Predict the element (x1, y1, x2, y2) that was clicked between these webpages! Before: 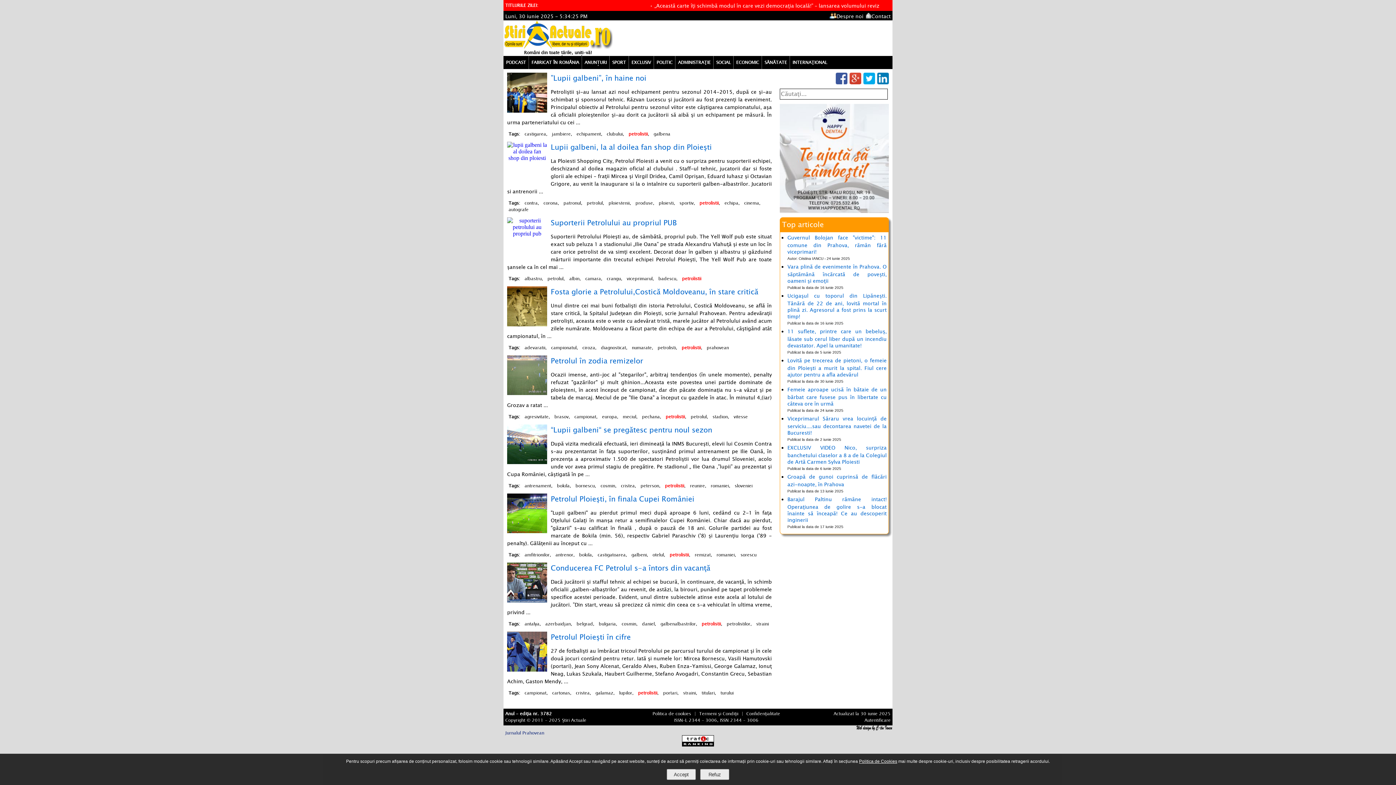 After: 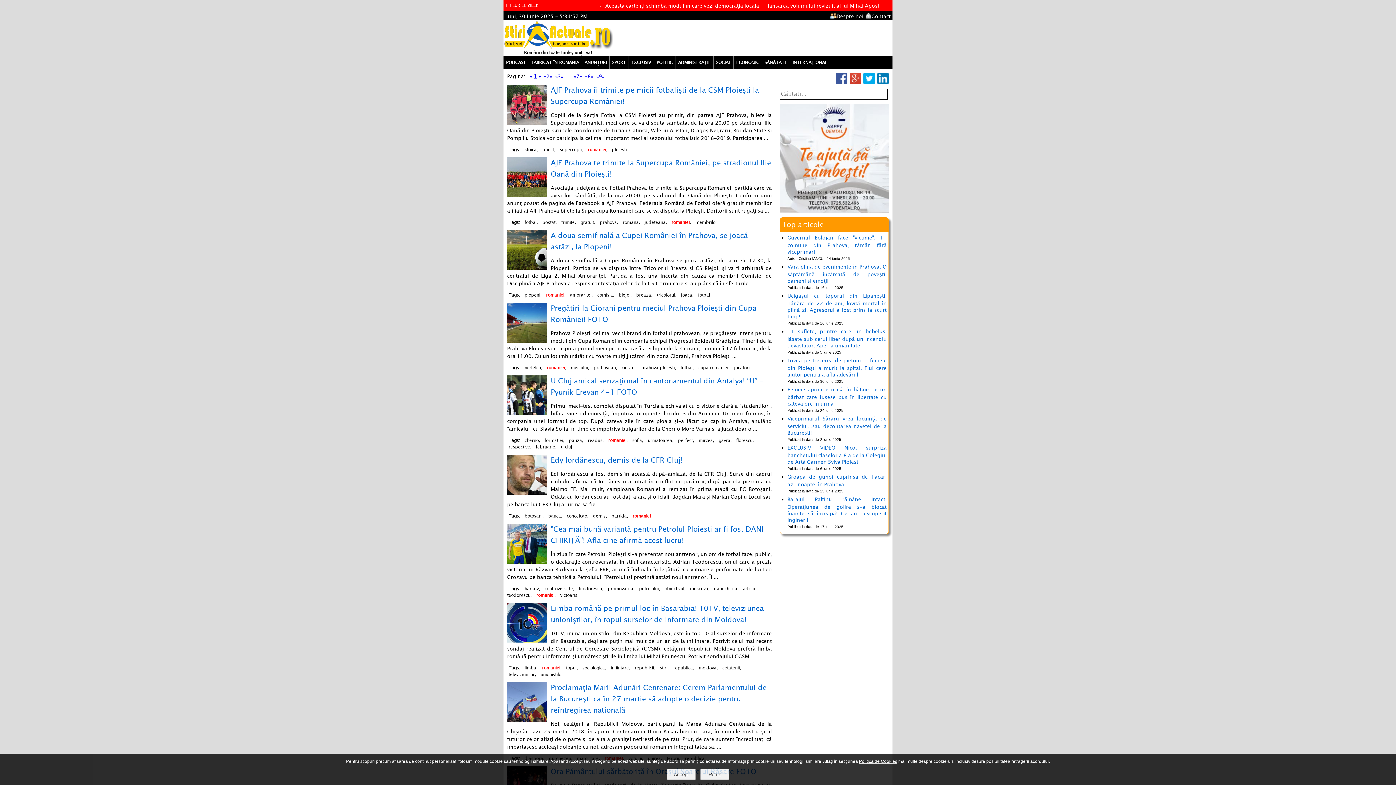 Action: bbox: (710, 482, 729, 489) label: romaniei